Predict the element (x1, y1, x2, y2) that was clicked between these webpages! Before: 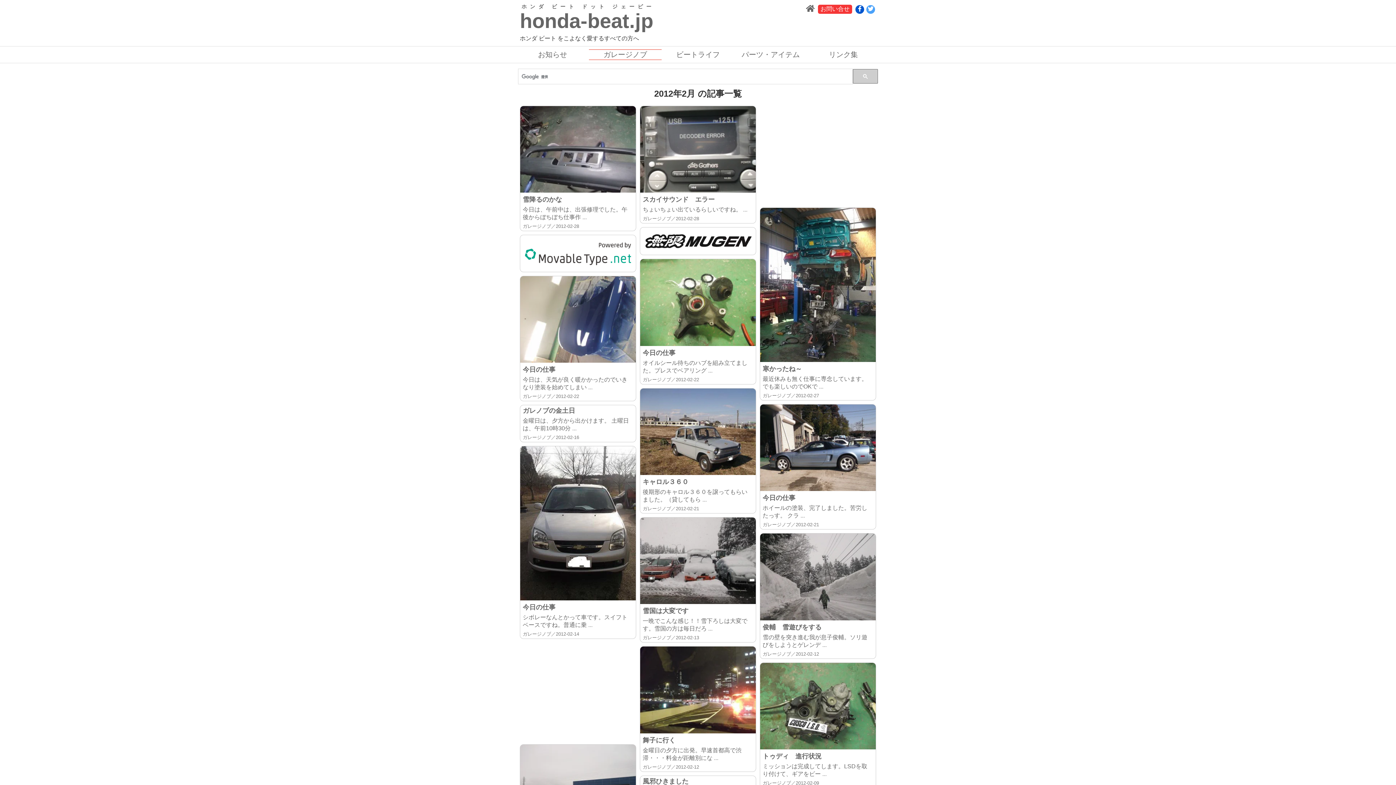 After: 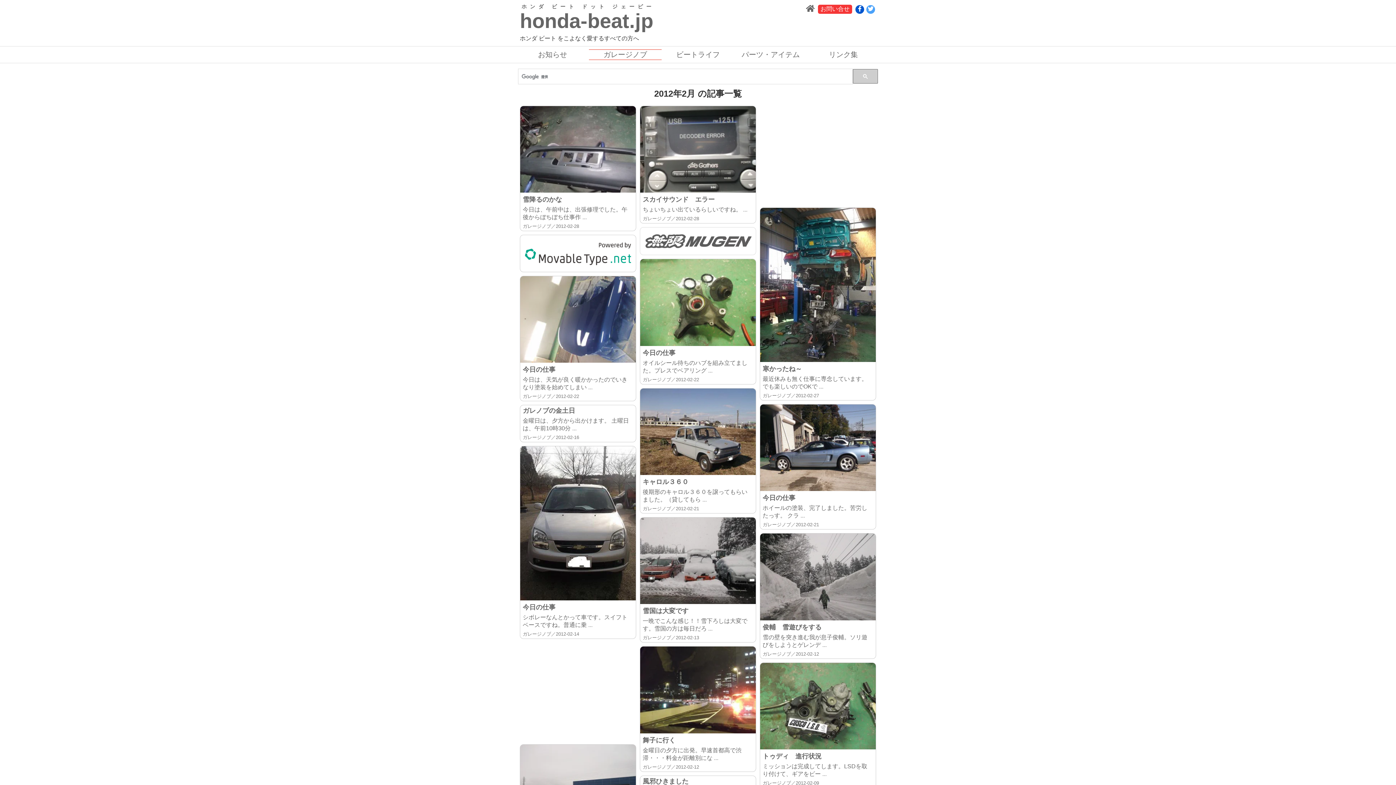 Action: bbox: (639, 227, 756, 255)